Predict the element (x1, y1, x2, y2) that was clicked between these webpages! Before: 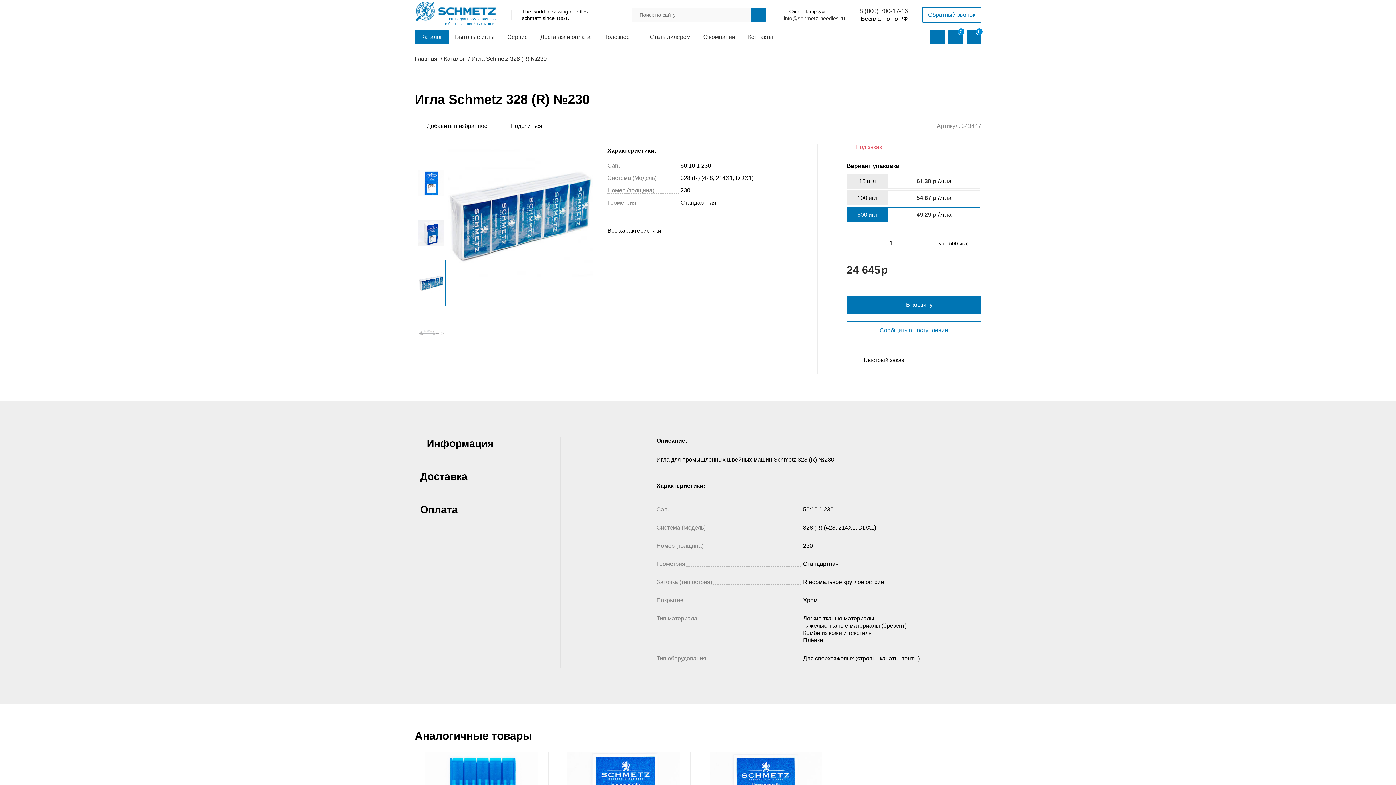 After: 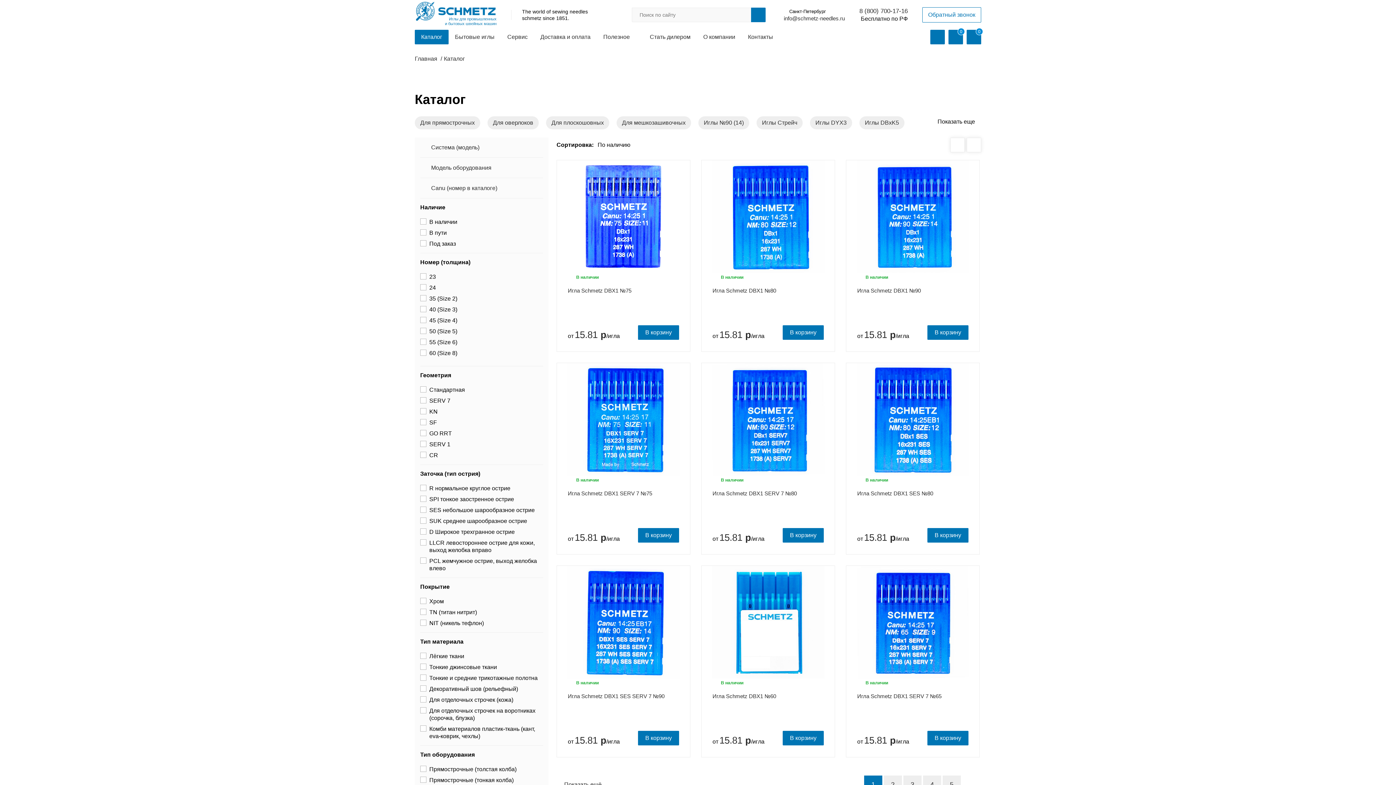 Action: bbox: (444, 55, 471, 61) label: Каталог 